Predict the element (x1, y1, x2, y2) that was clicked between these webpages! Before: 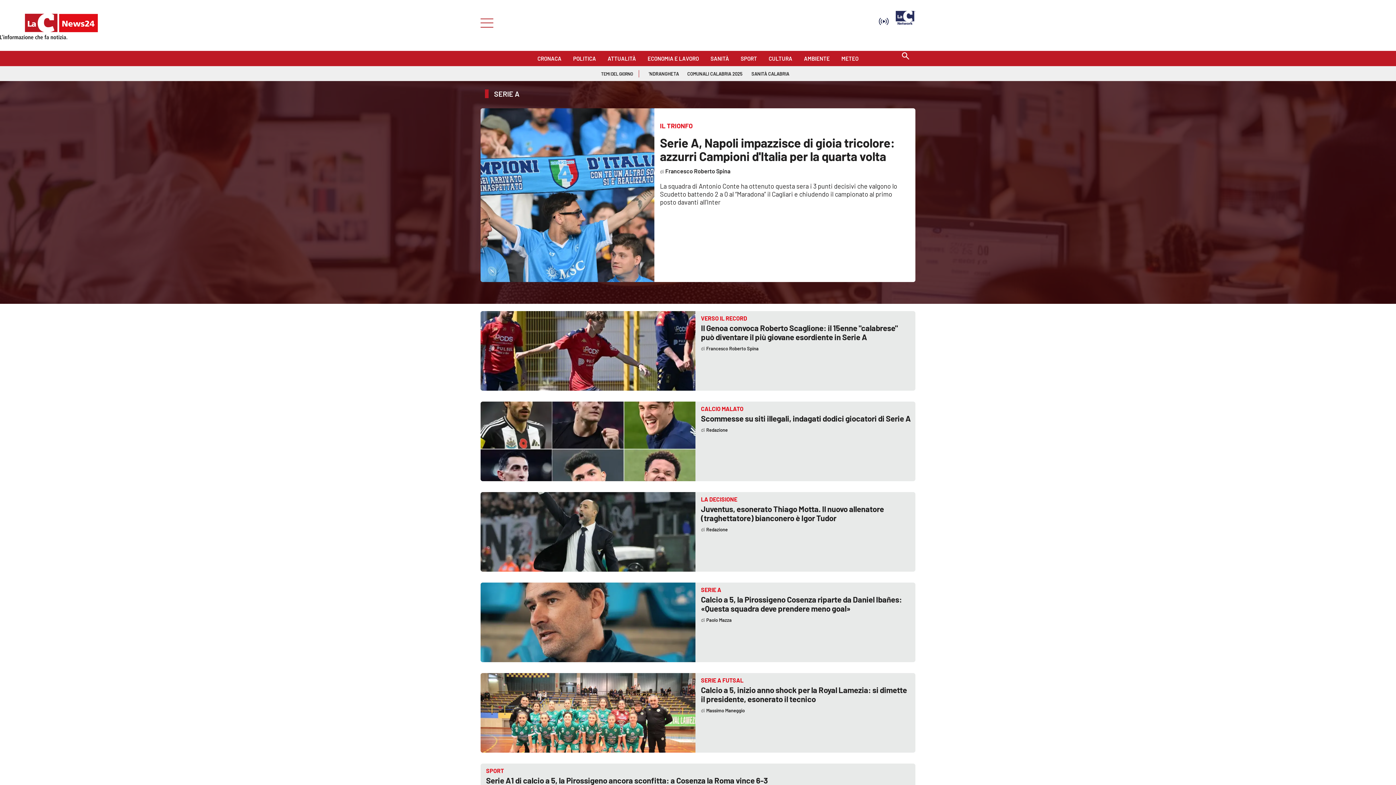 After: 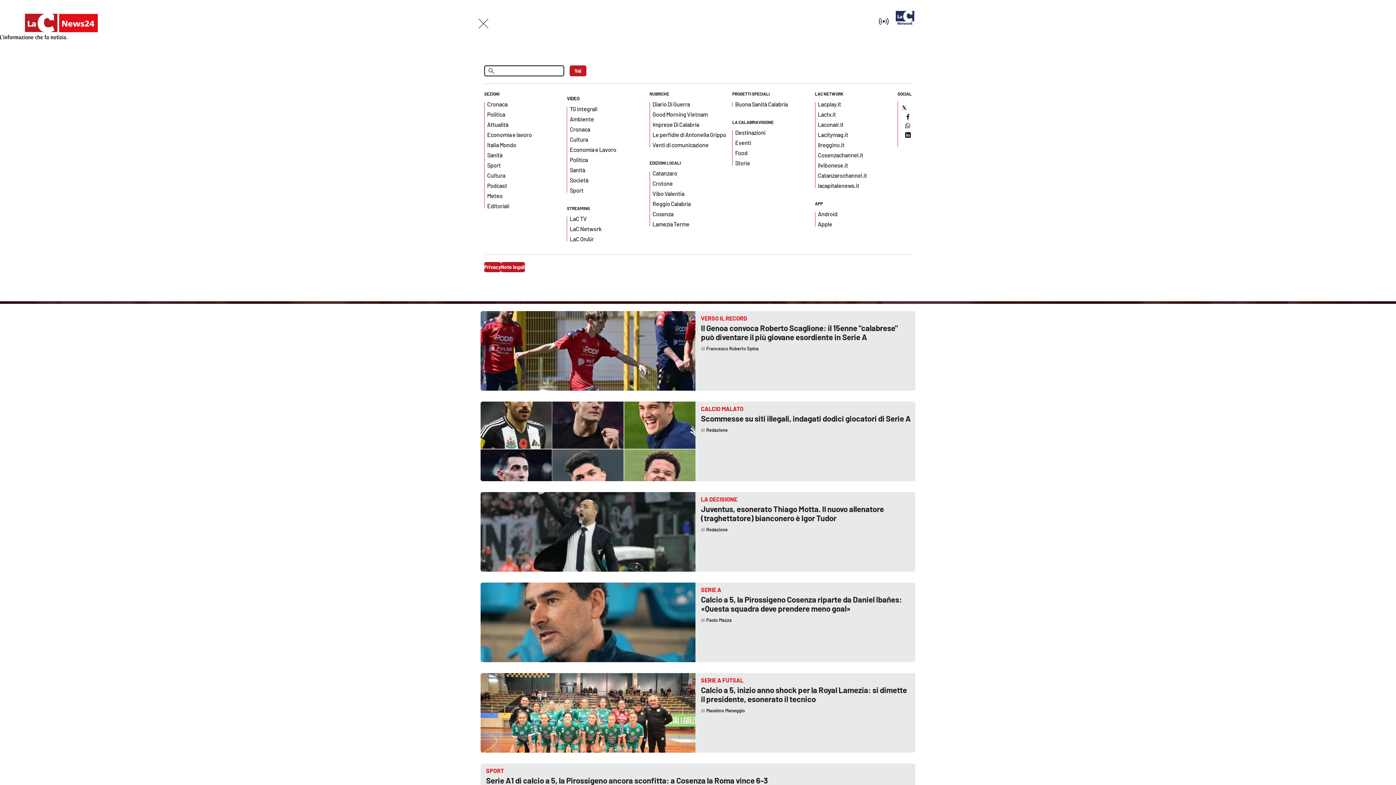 Action: bbox: (902, 52, 909, 60) label: Search